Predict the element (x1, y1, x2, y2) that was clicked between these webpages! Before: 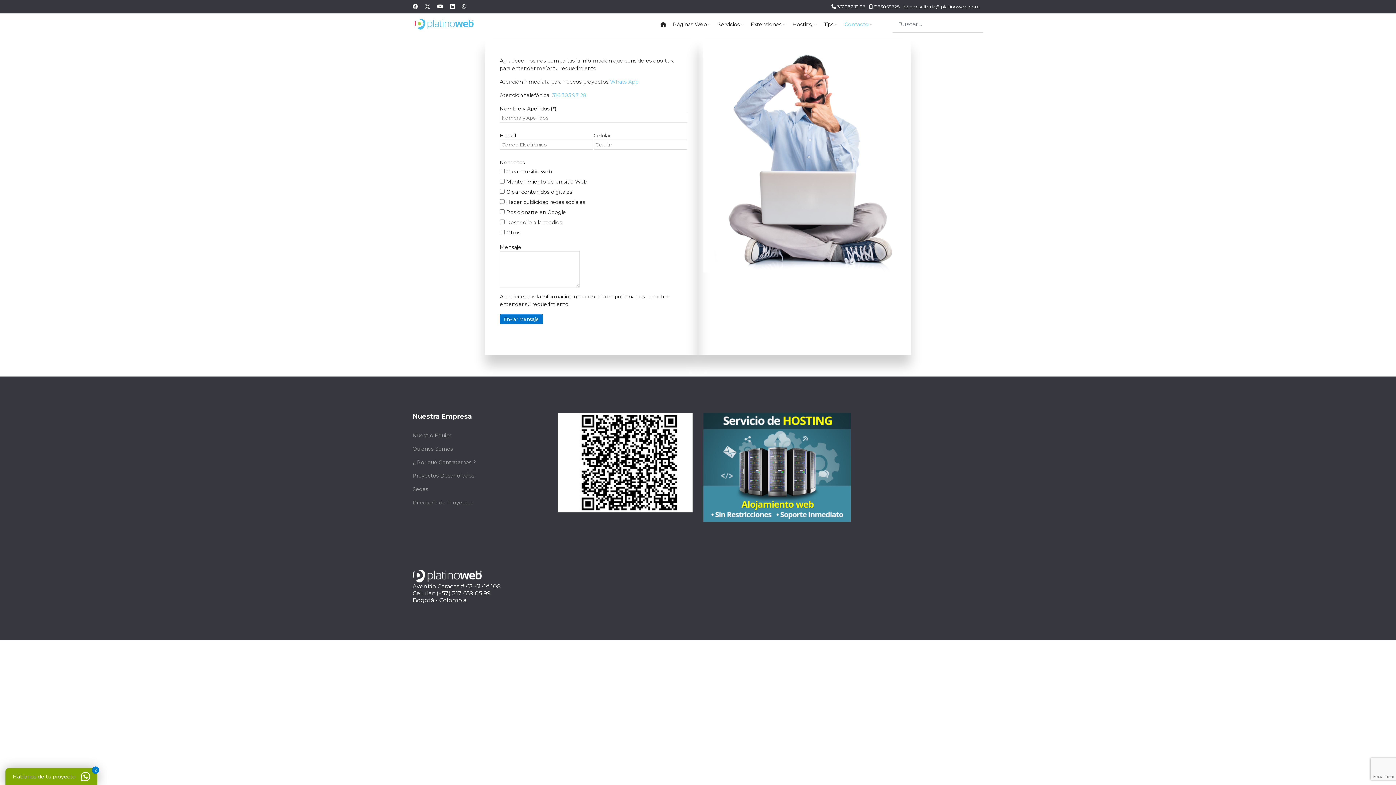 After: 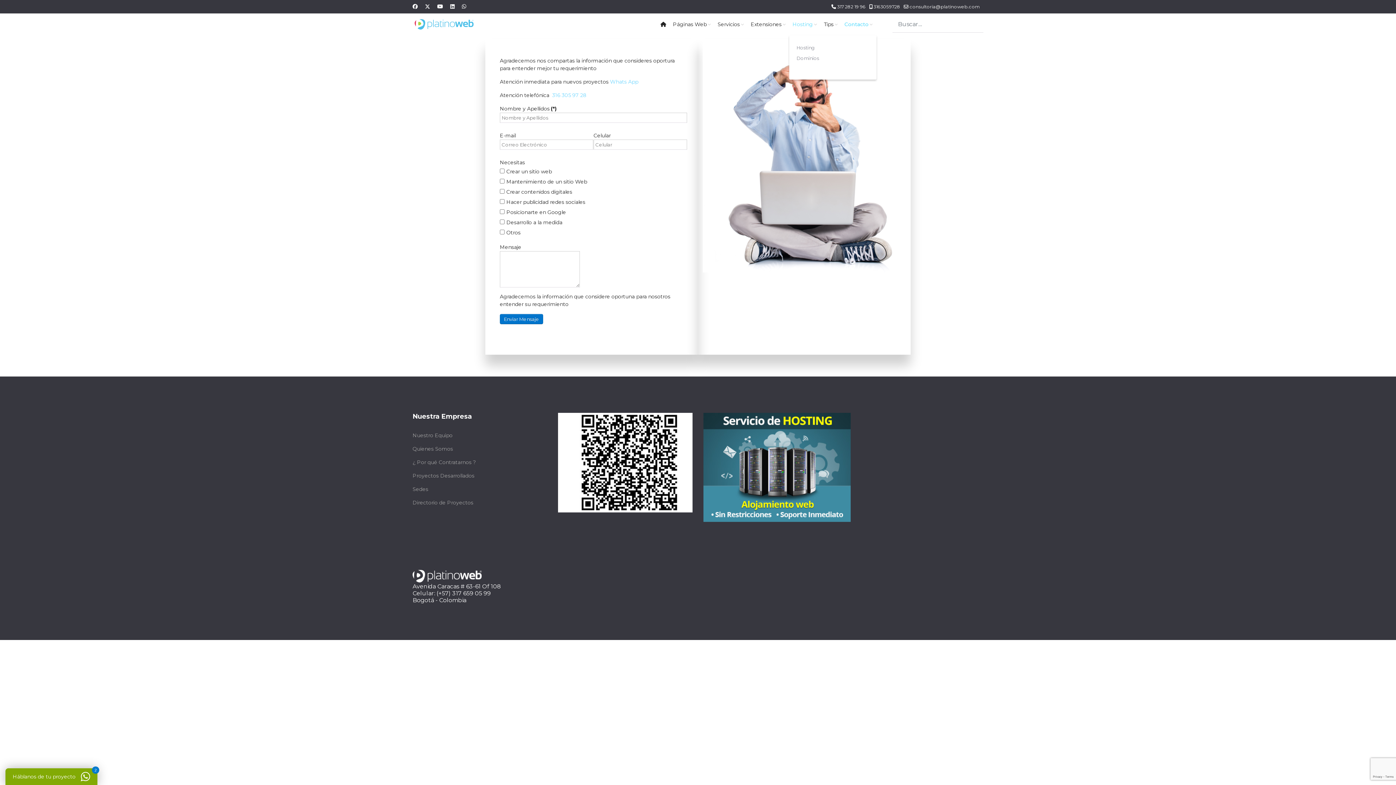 Action: label: Hosting bbox: (789, 13, 820, 35)